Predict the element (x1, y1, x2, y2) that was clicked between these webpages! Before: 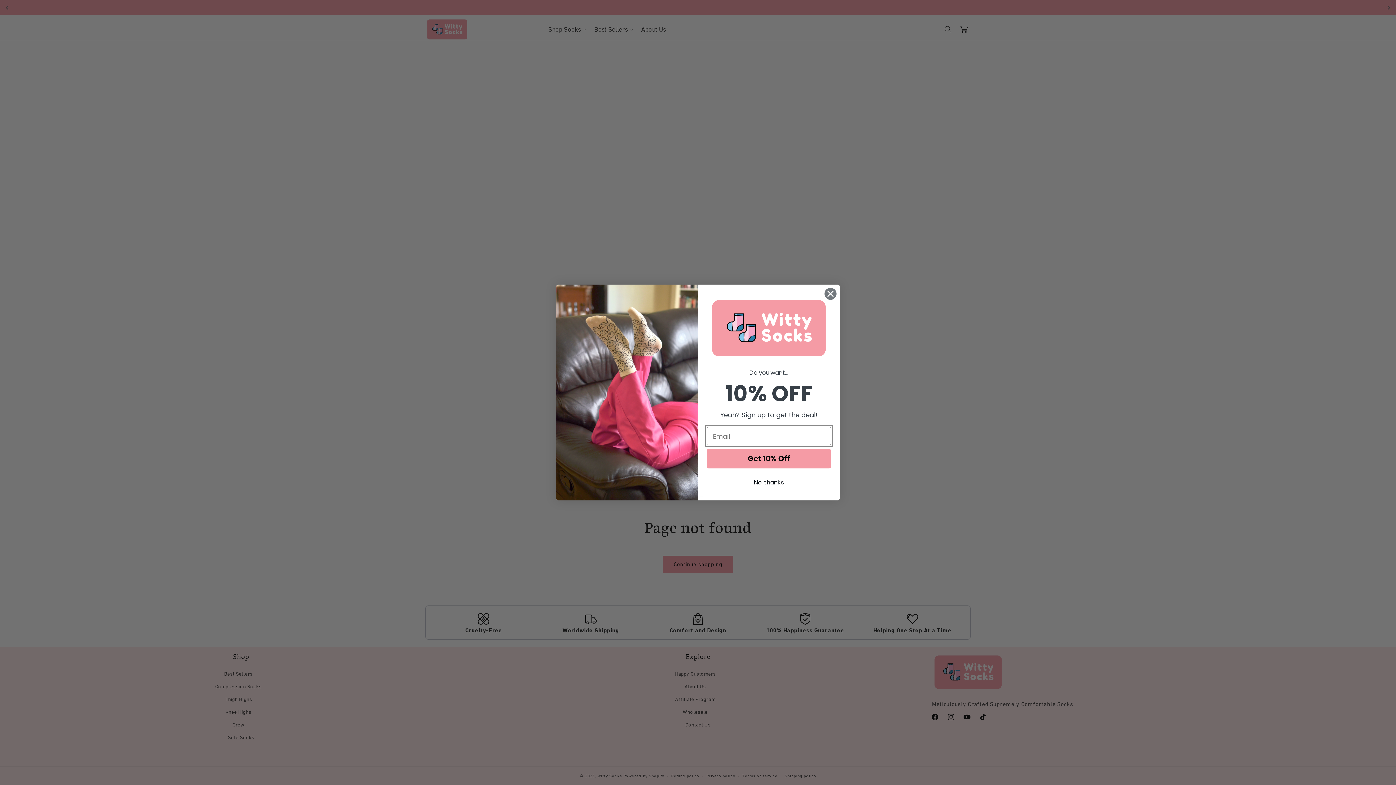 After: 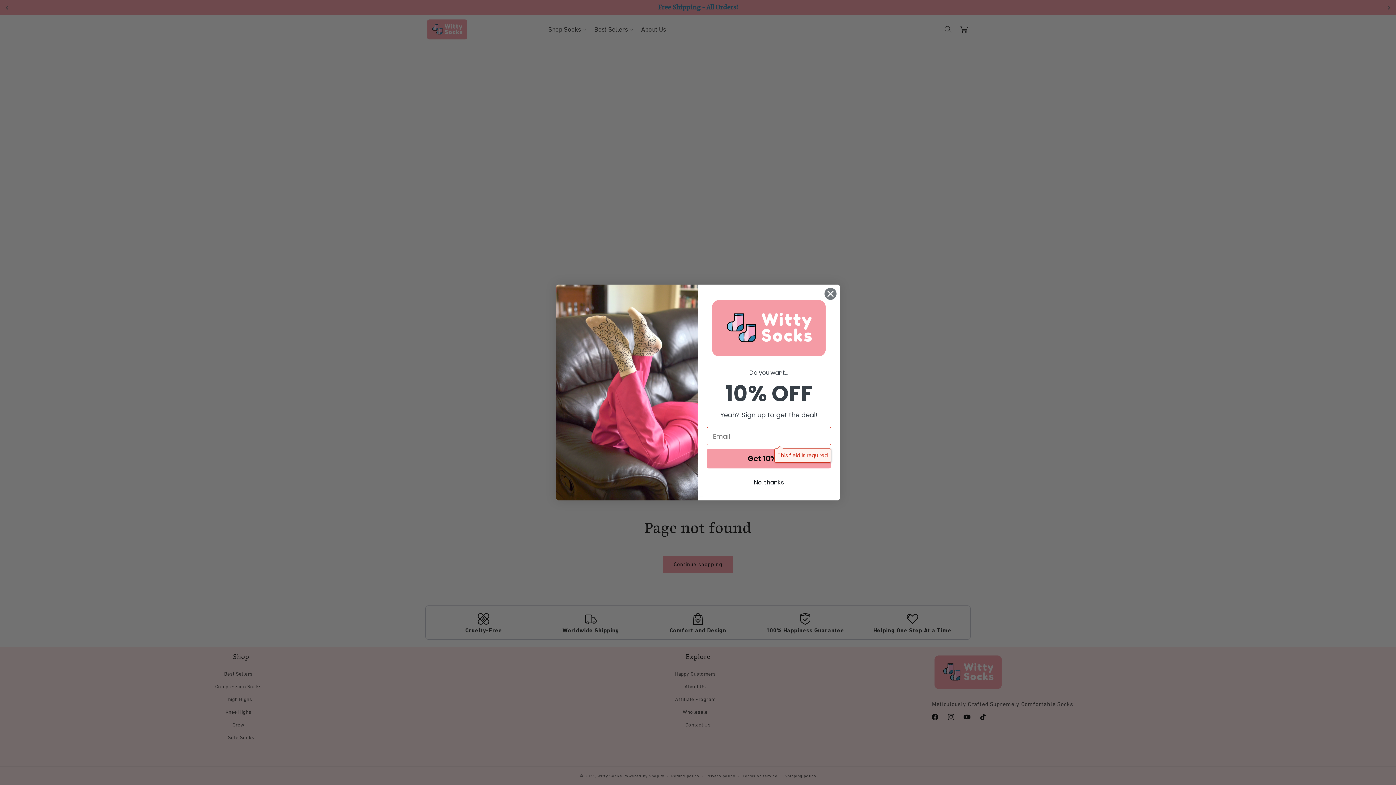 Action: label: Get 10% Off bbox: (706, 449, 831, 468)